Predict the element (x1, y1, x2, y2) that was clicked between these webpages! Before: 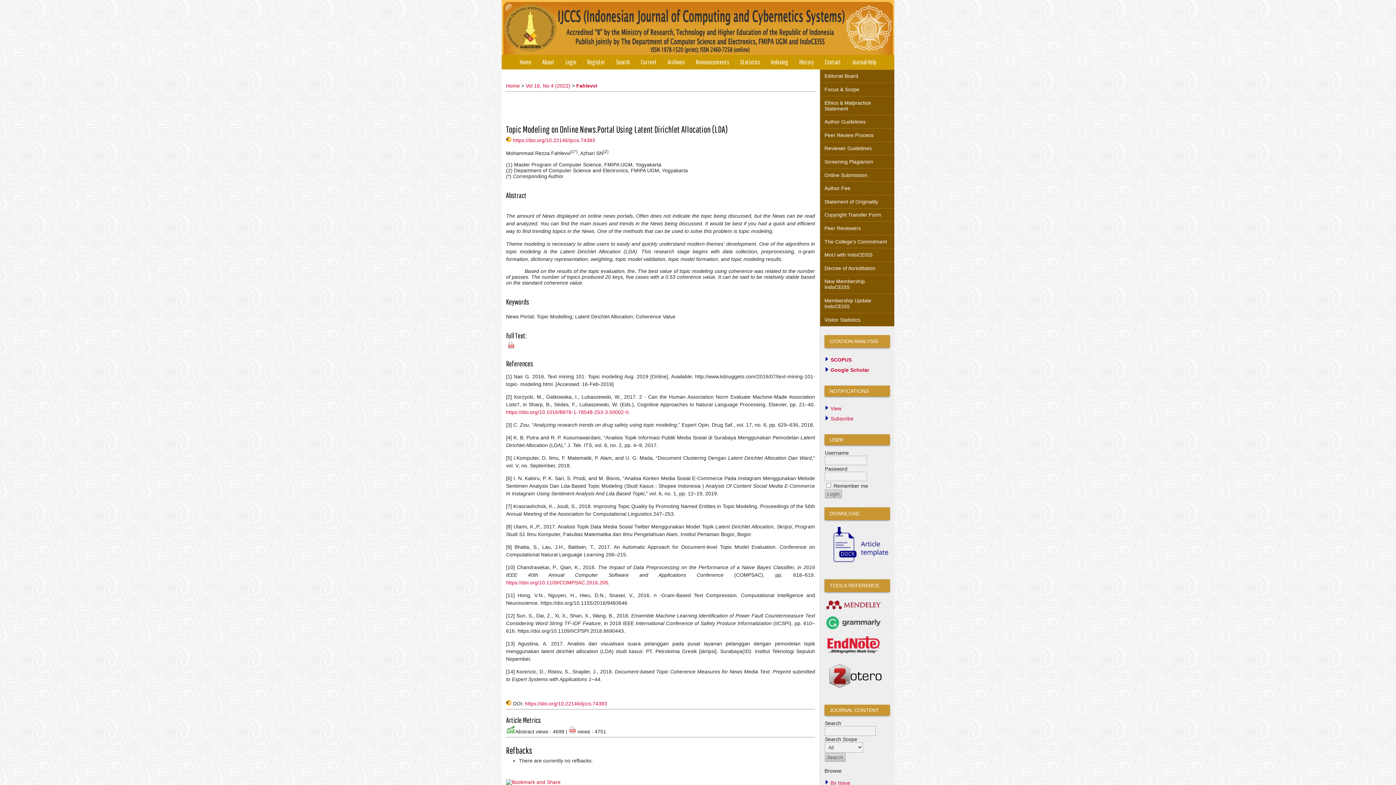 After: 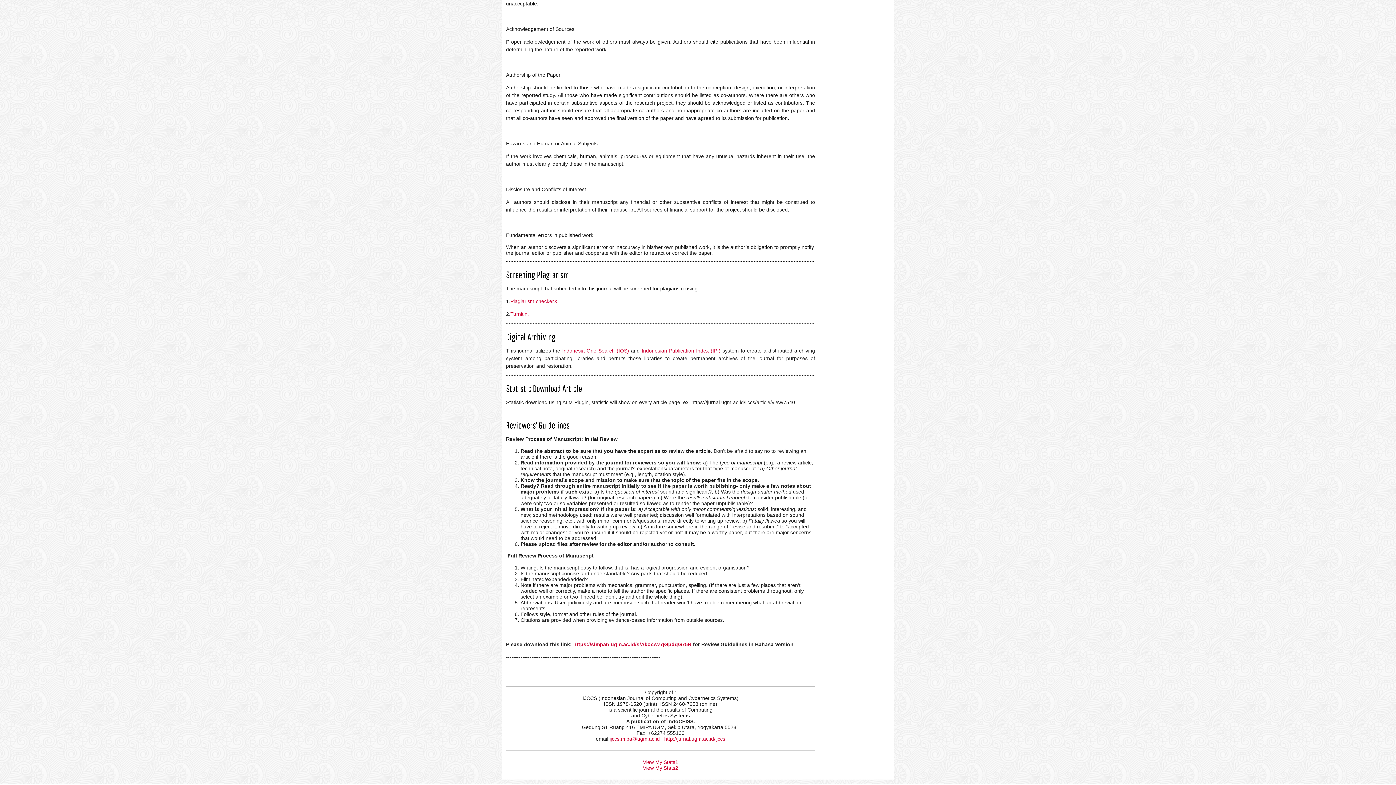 Action: label: Screening Plagiarism bbox: (820, 155, 894, 168)